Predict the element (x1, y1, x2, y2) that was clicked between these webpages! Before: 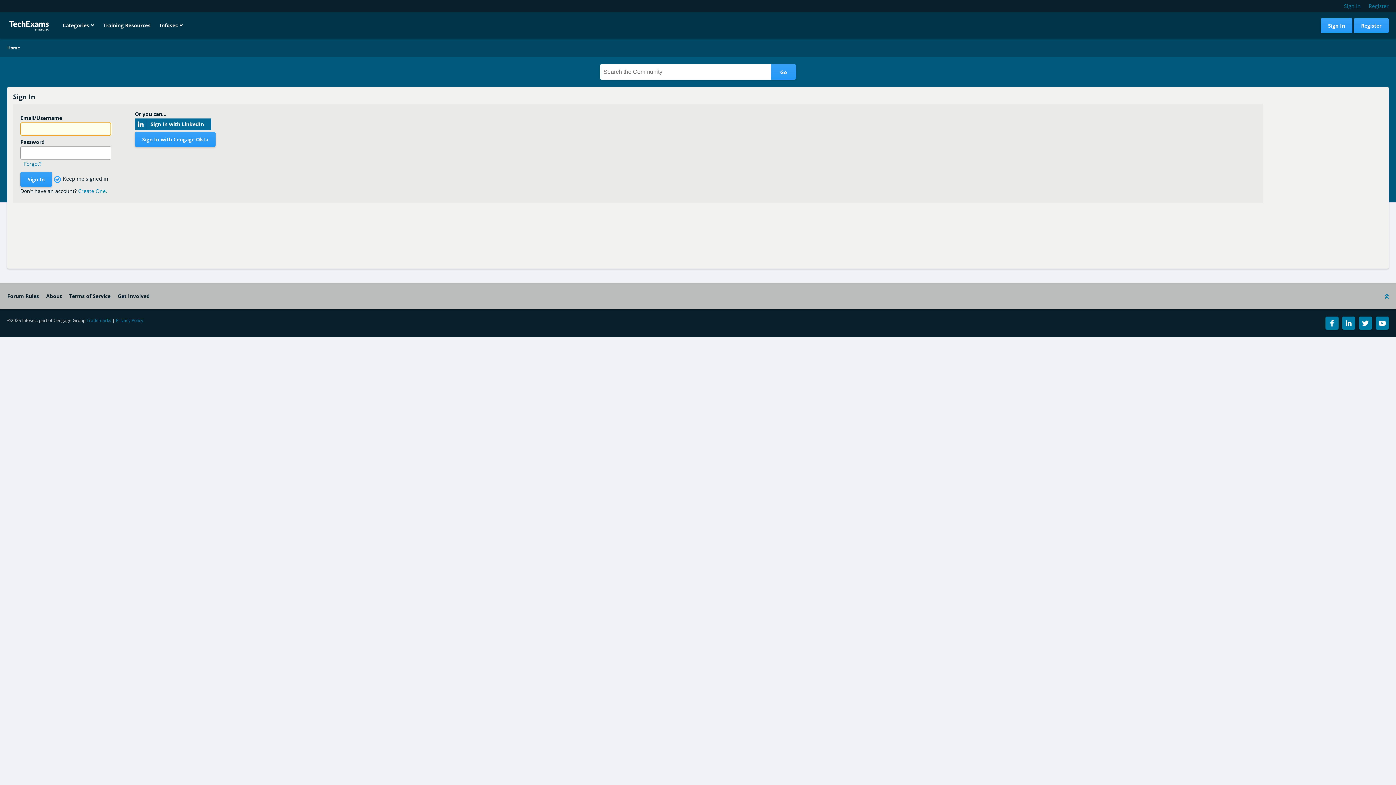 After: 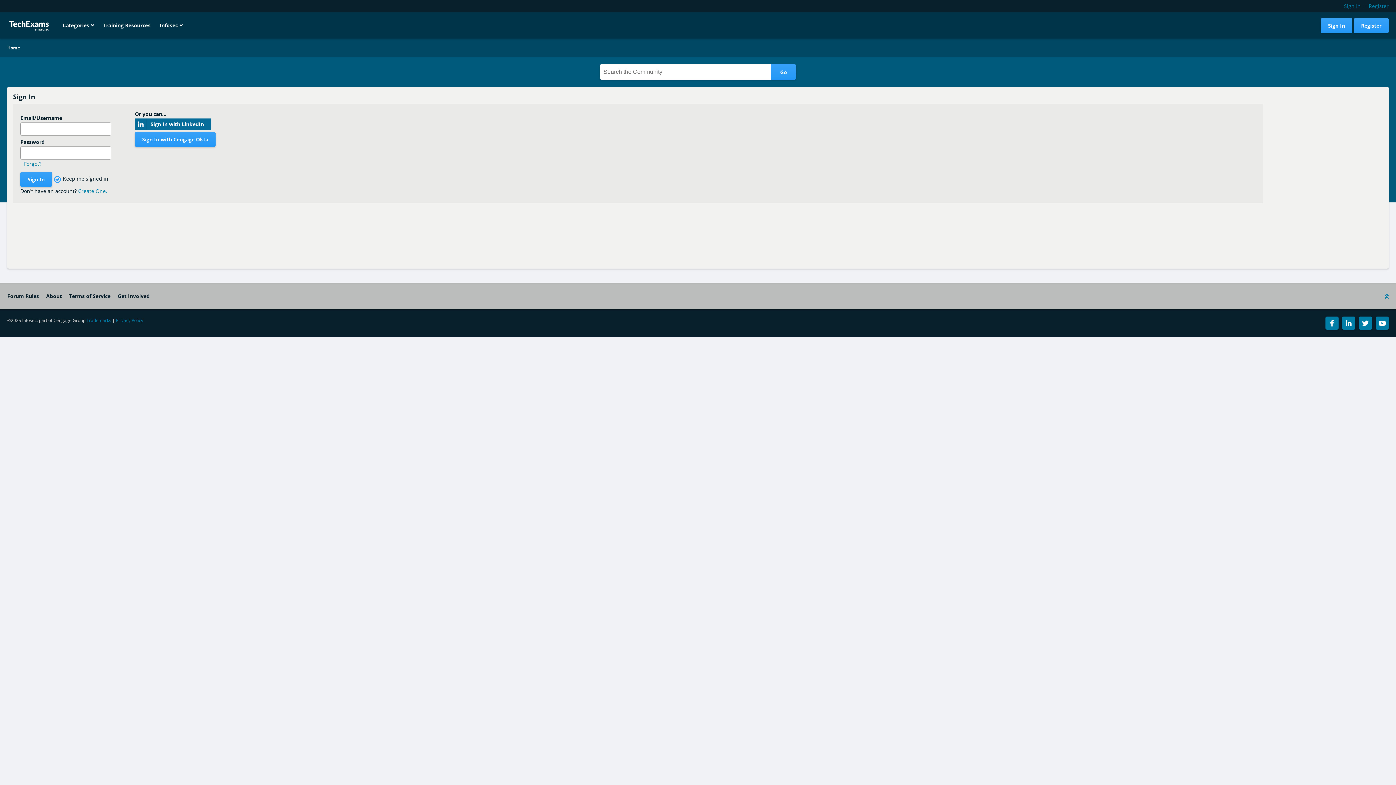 Action: bbox: (1376, 316, 1389, 329)